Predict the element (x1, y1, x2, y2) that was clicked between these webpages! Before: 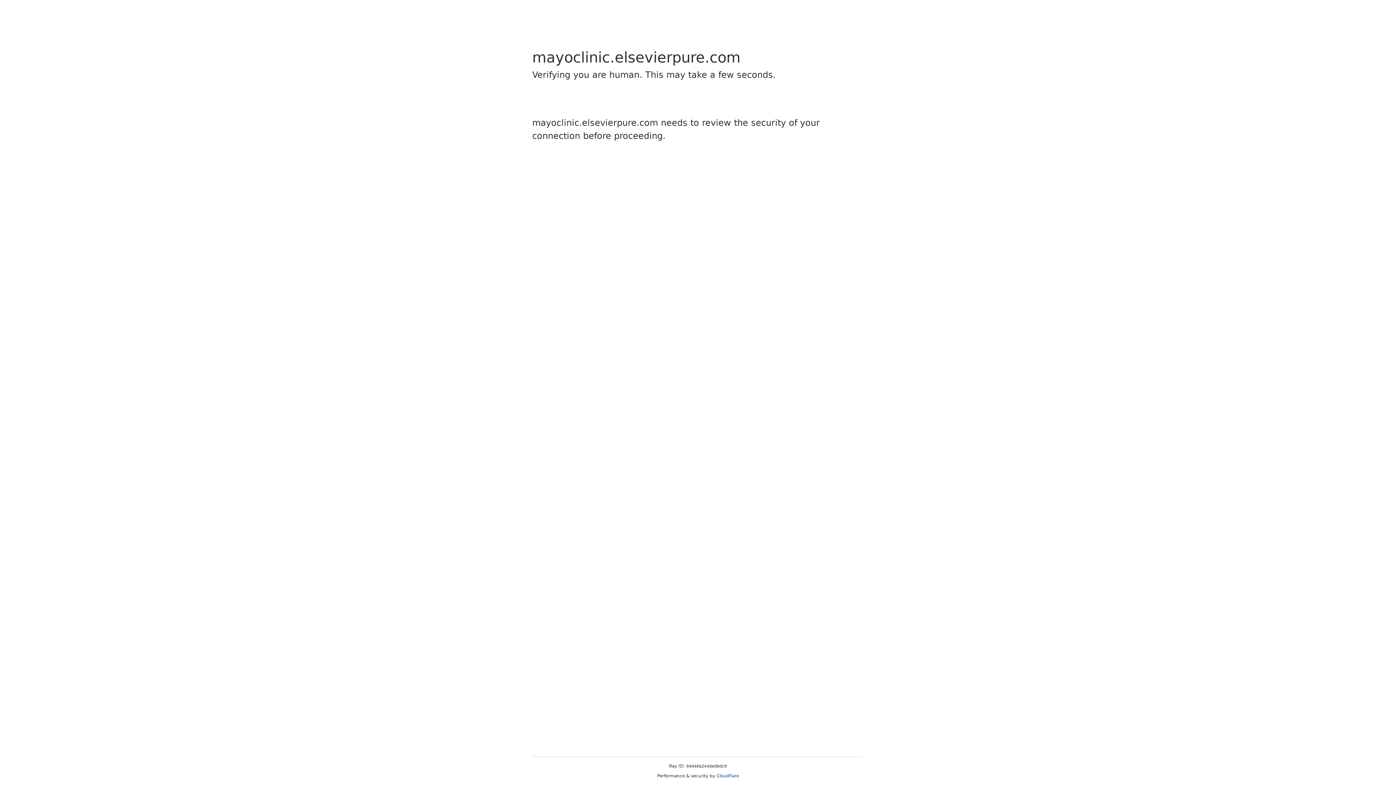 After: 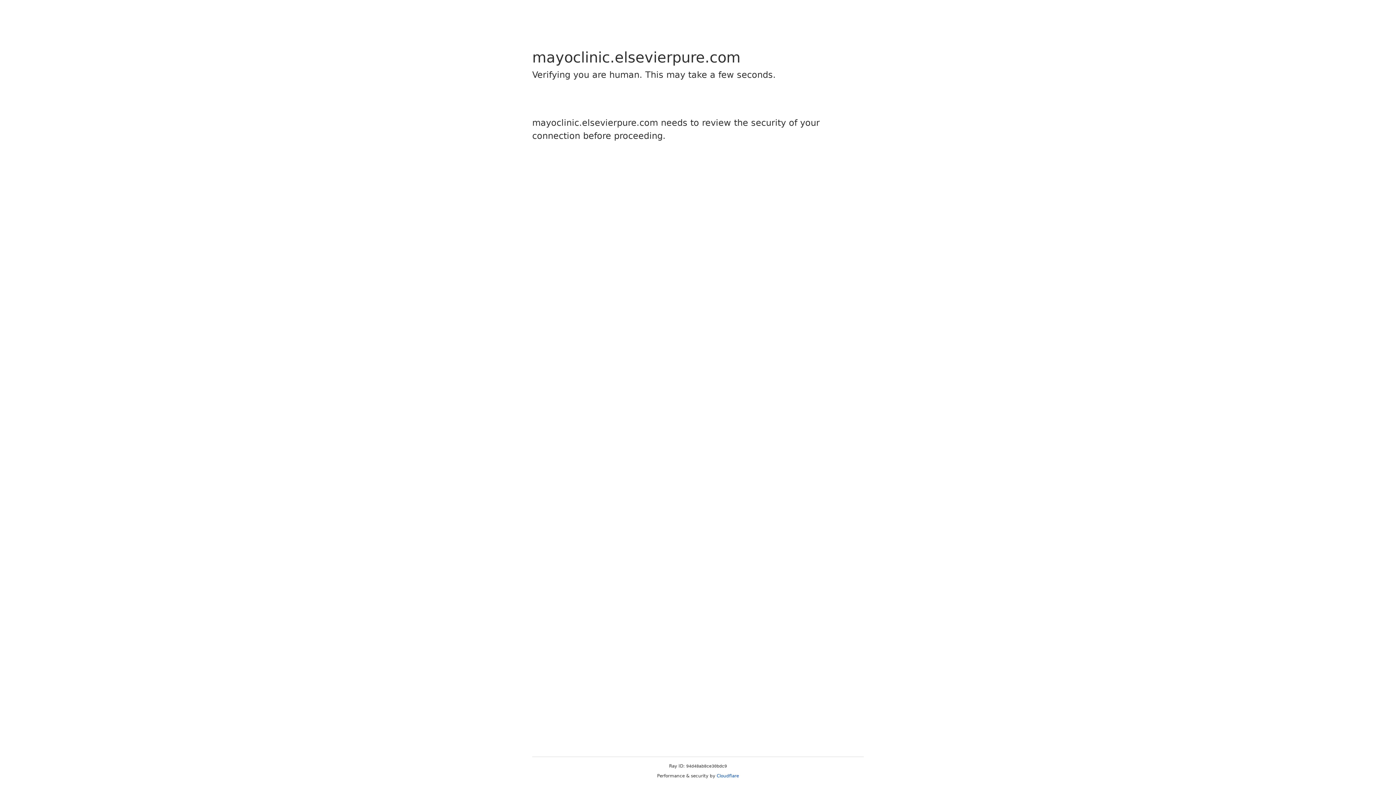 Action: label: Cloudflare bbox: (716, 773, 739, 778)